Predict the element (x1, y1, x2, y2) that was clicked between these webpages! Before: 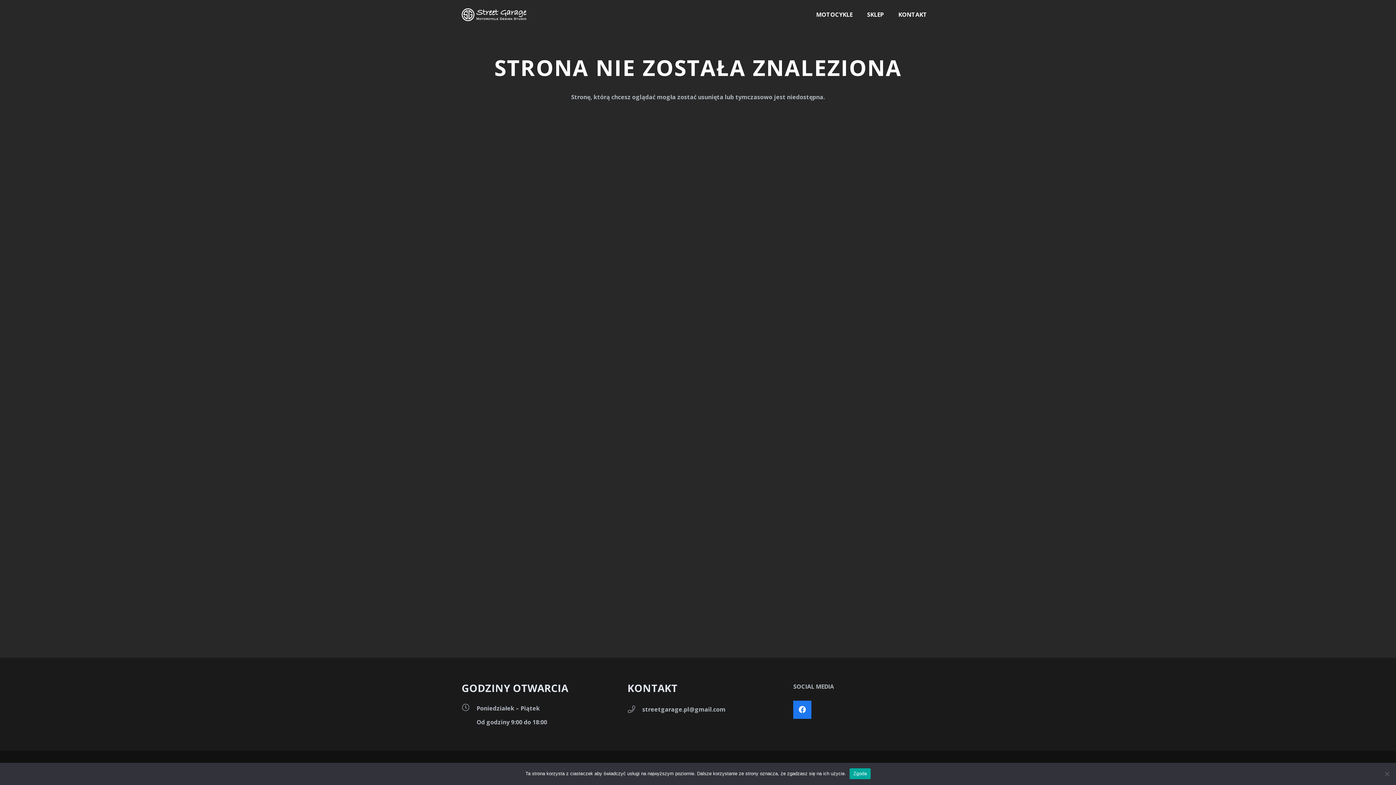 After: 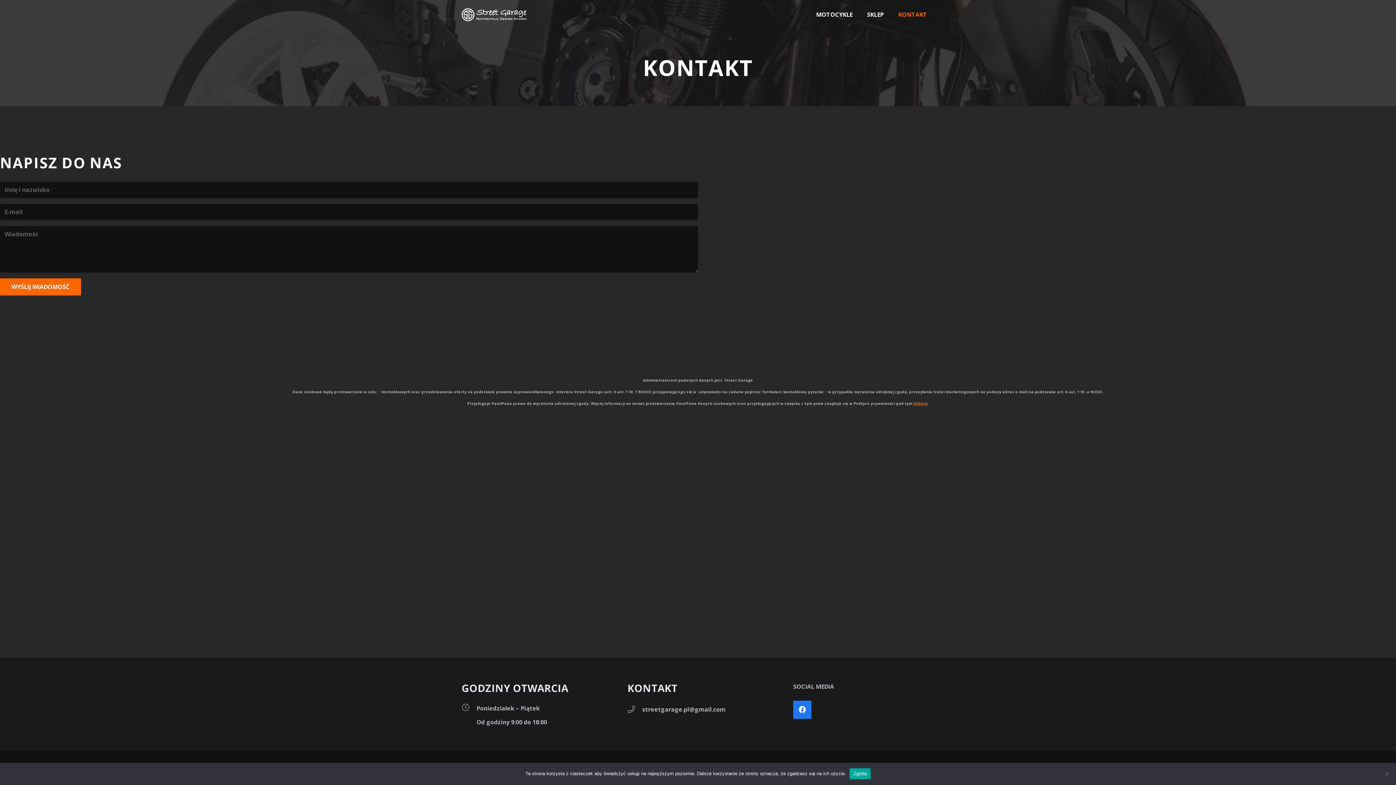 Action: label: KONTAKT bbox: (891, 5, 934, 23)